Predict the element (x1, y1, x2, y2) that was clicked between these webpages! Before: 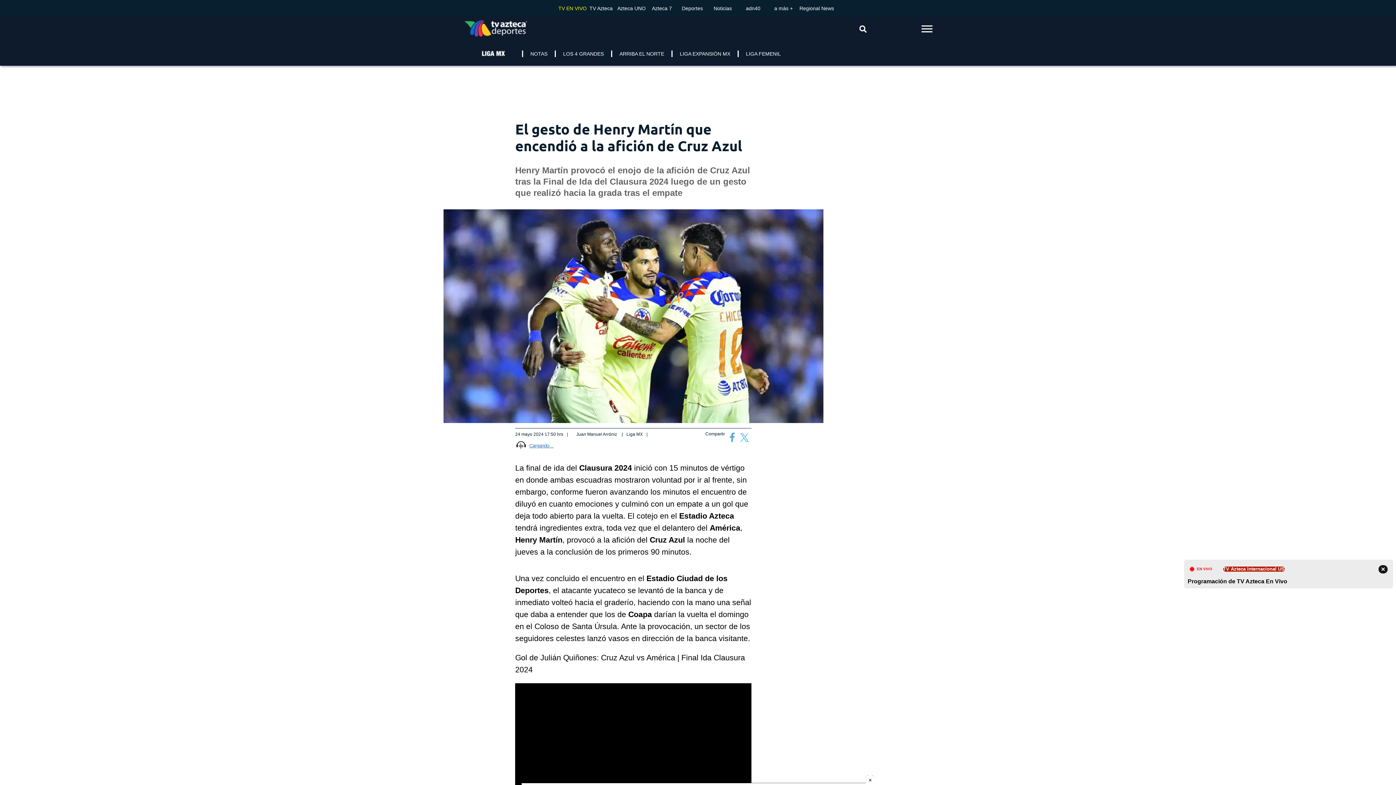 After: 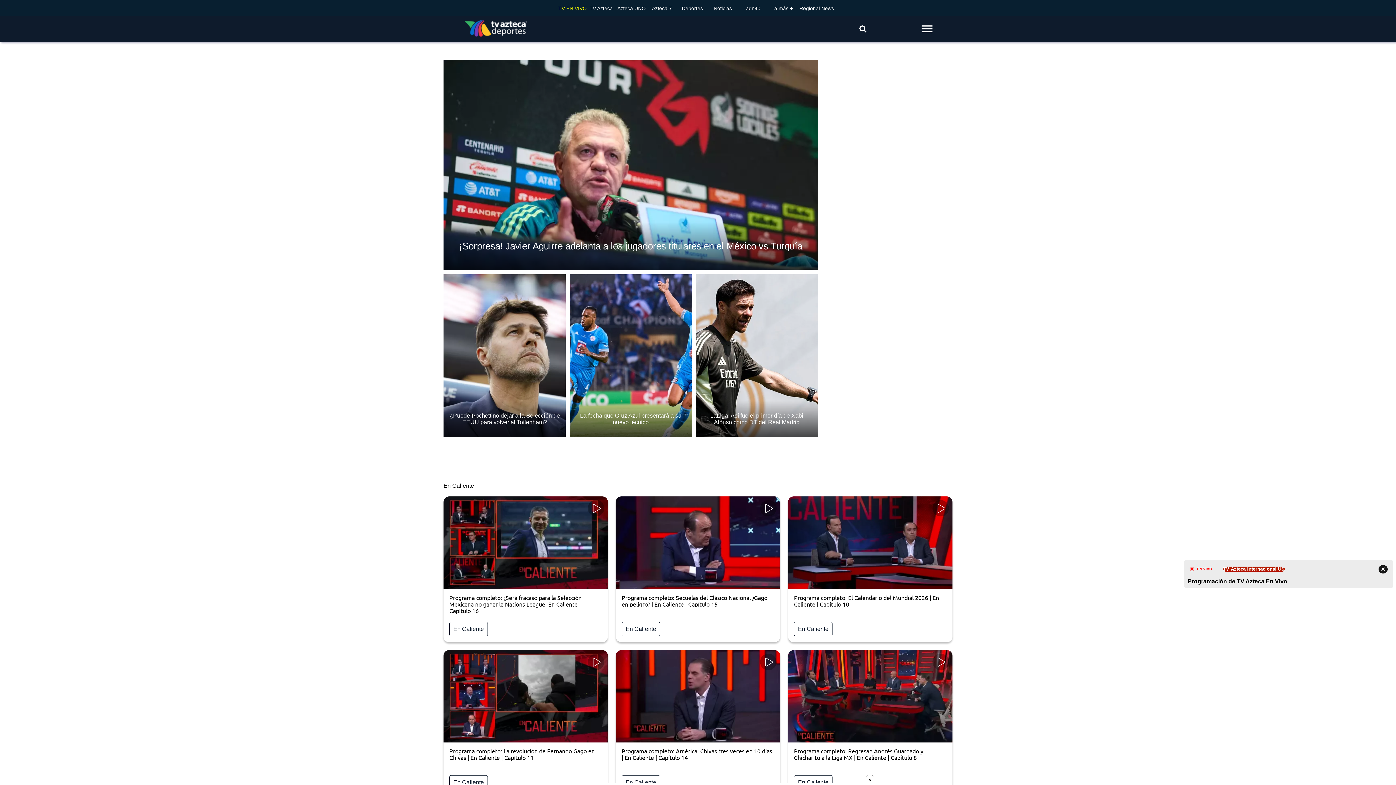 Action: bbox: (677, 5, 707, 11) label: Deportes